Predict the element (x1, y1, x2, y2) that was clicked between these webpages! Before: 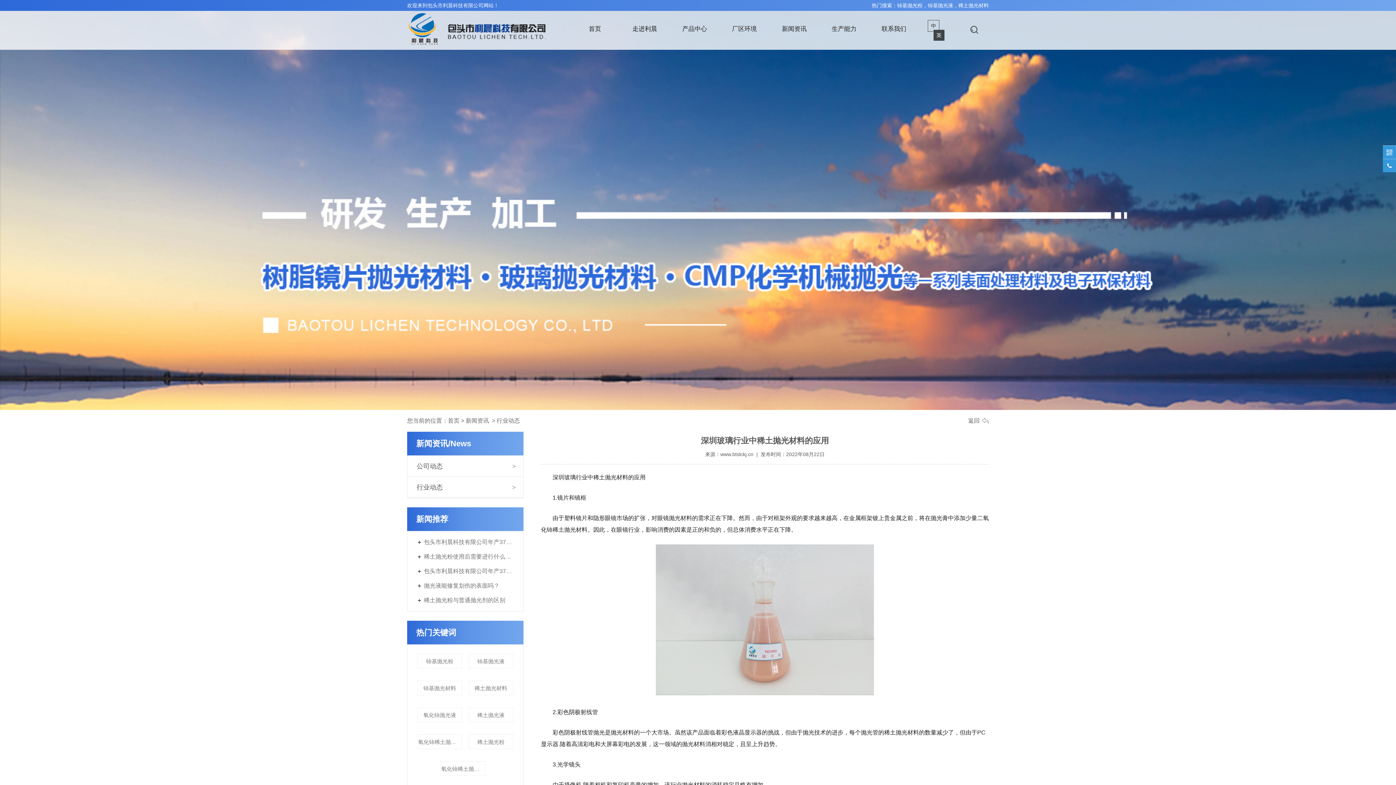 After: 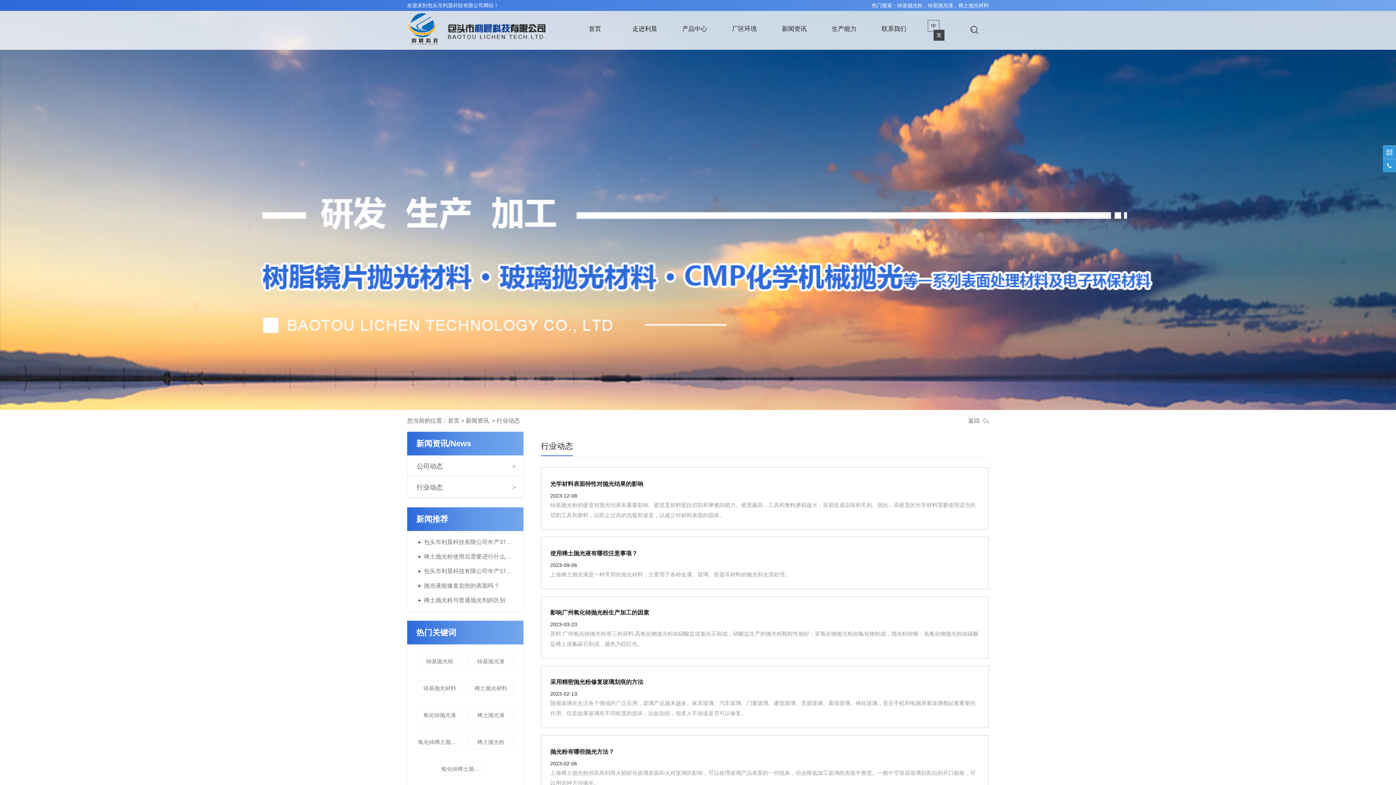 Action: bbox: (407, 477, 523, 498) label: 行业动态